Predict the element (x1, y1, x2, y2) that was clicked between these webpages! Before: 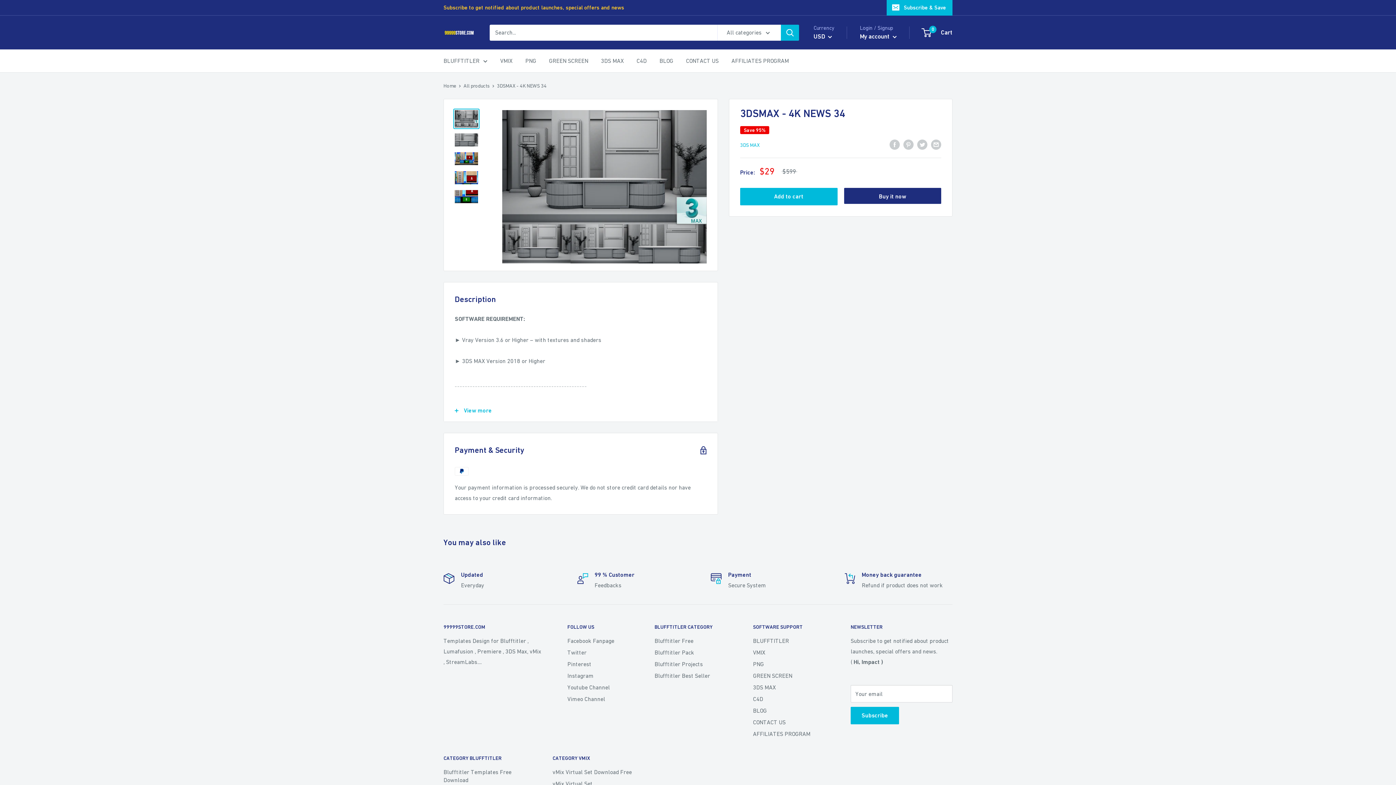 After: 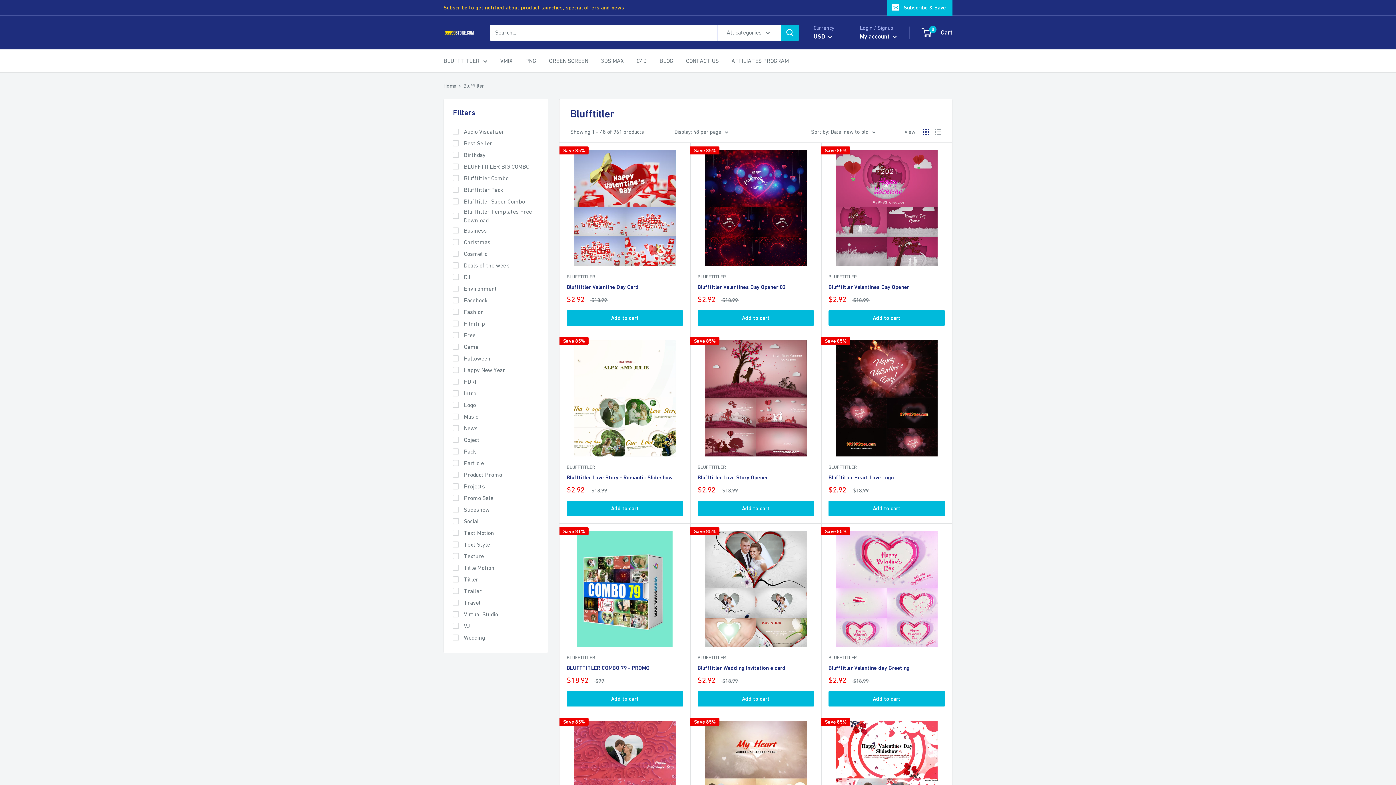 Action: label: BLUFFTITLER bbox: (753, 635, 825, 646)